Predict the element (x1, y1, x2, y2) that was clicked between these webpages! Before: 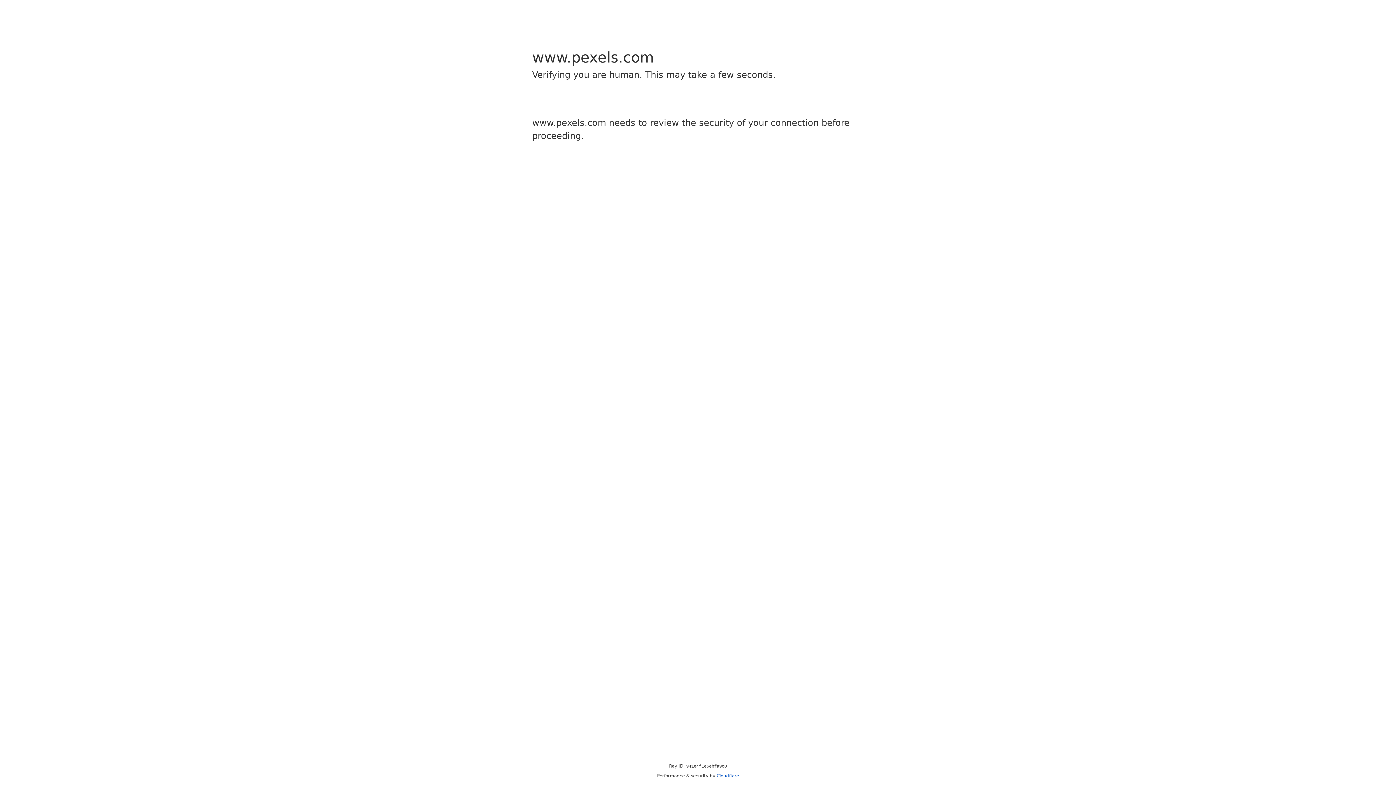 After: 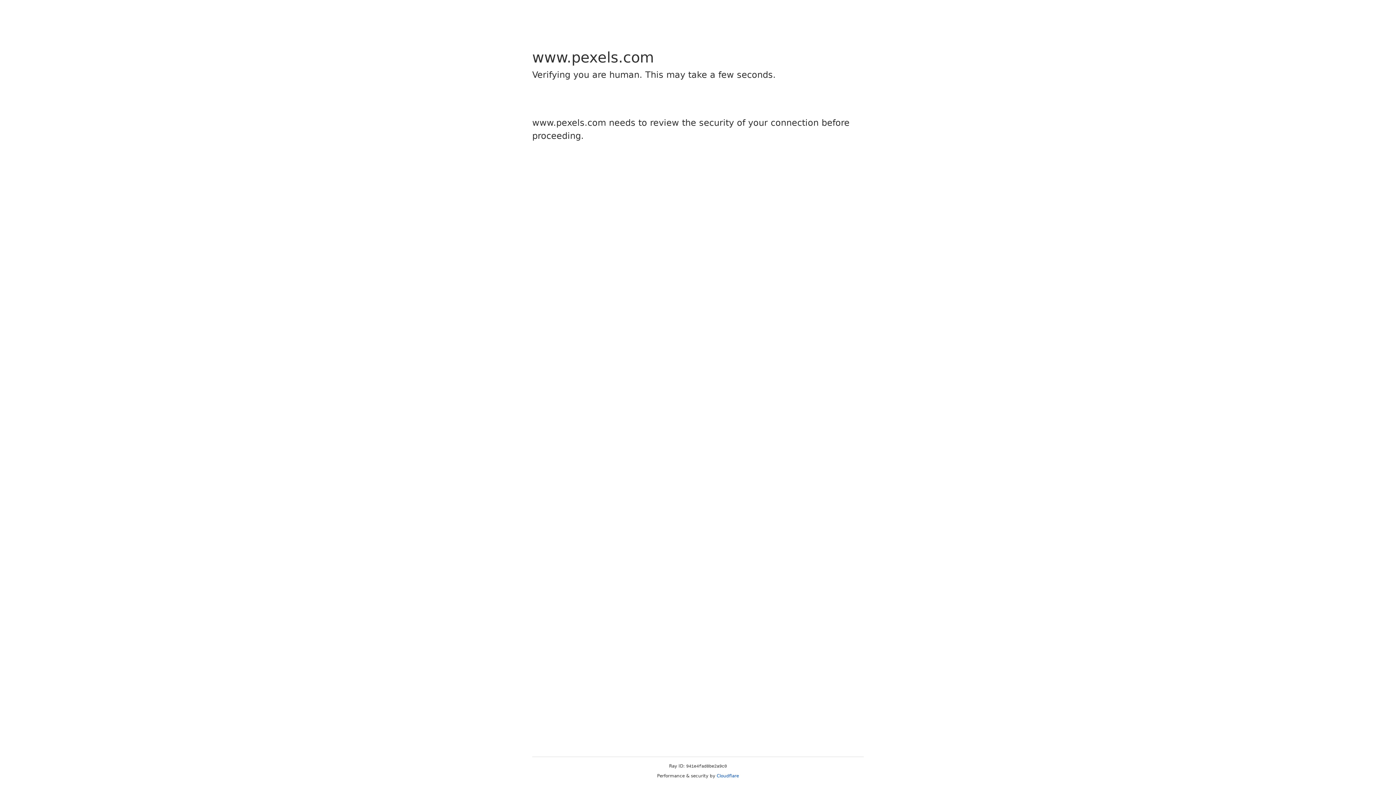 Action: label: Cloudflare bbox: (716, 773, 739, 778)